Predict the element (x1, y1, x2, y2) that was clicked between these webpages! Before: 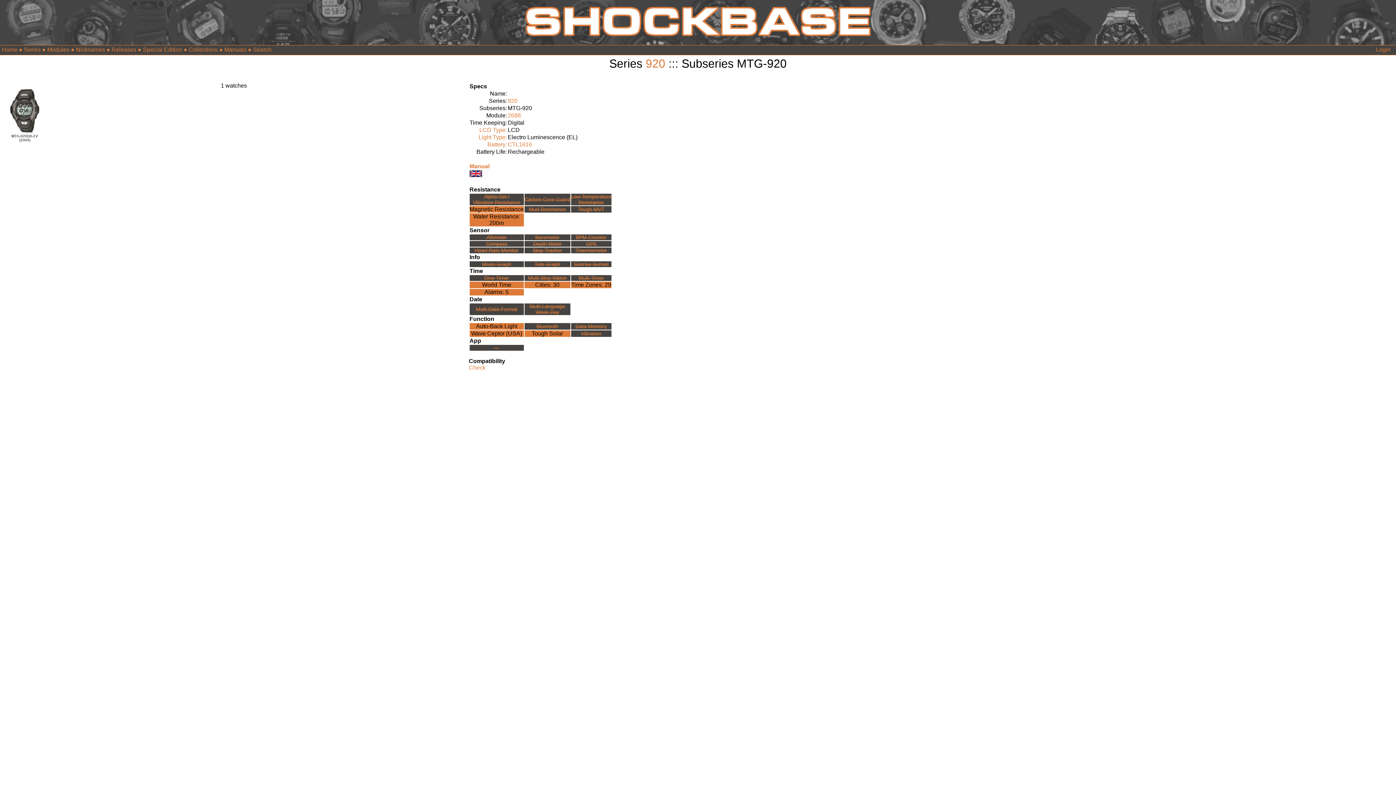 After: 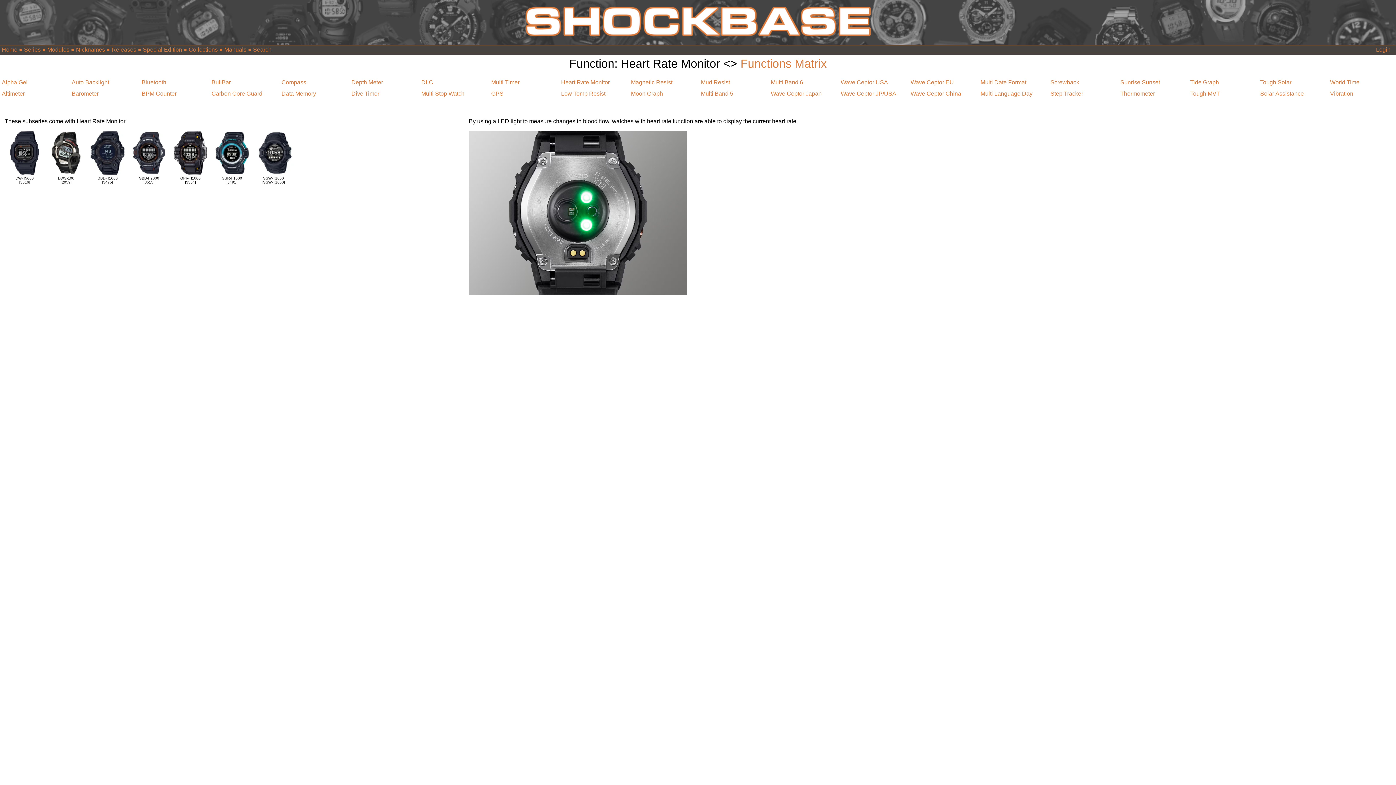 Action: bbox: (474, 247, 518, 253) label: Heart Rate Monitor